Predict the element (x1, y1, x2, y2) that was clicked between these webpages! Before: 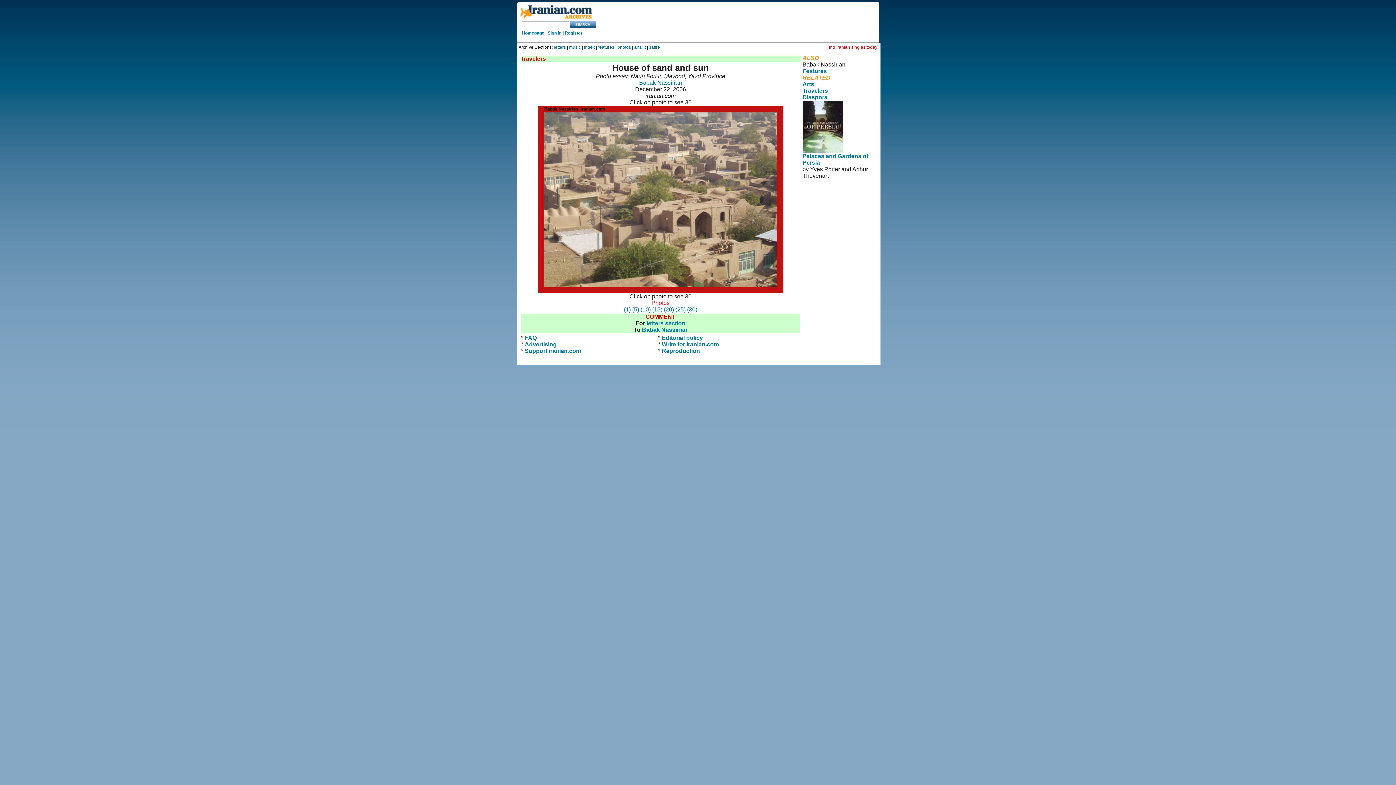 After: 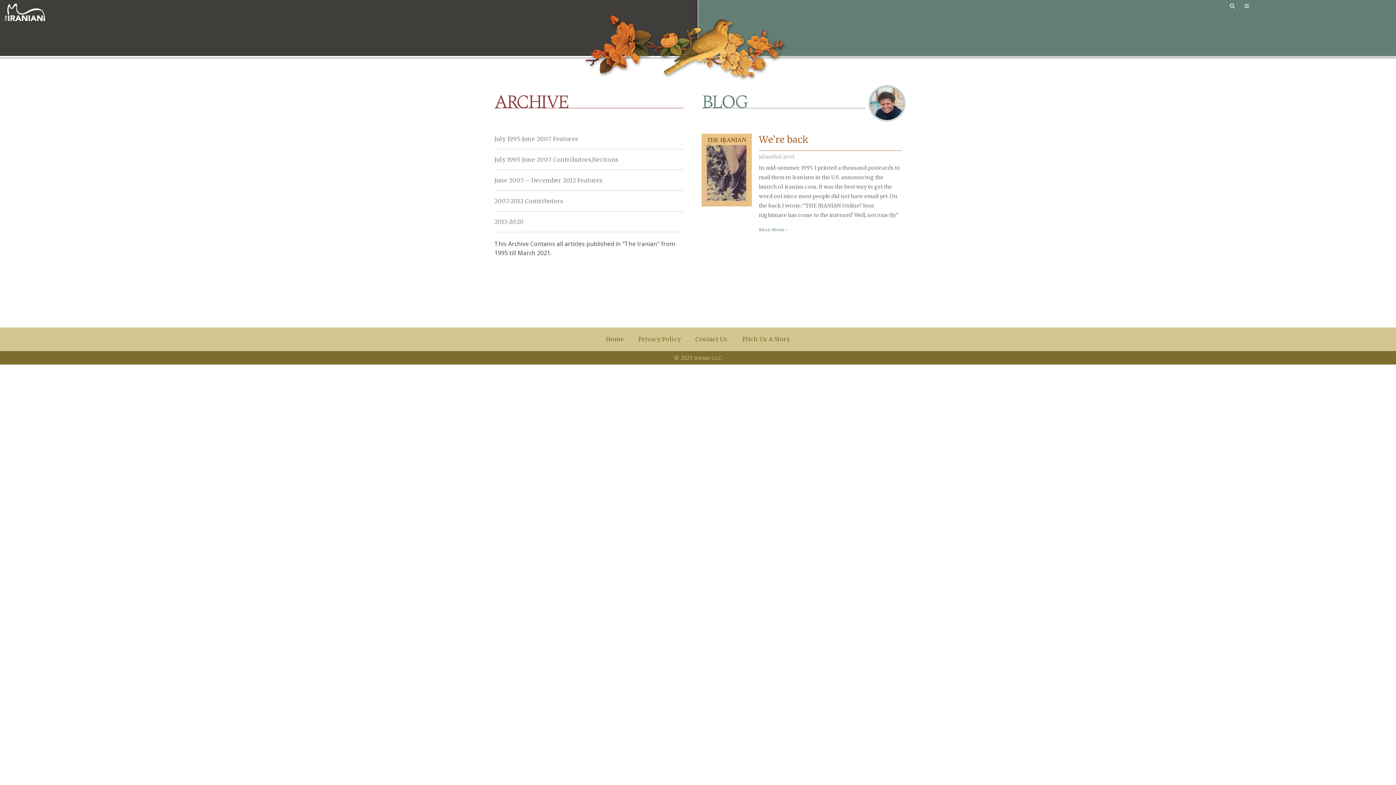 Action: bbox: (519, 17, 592, 21)